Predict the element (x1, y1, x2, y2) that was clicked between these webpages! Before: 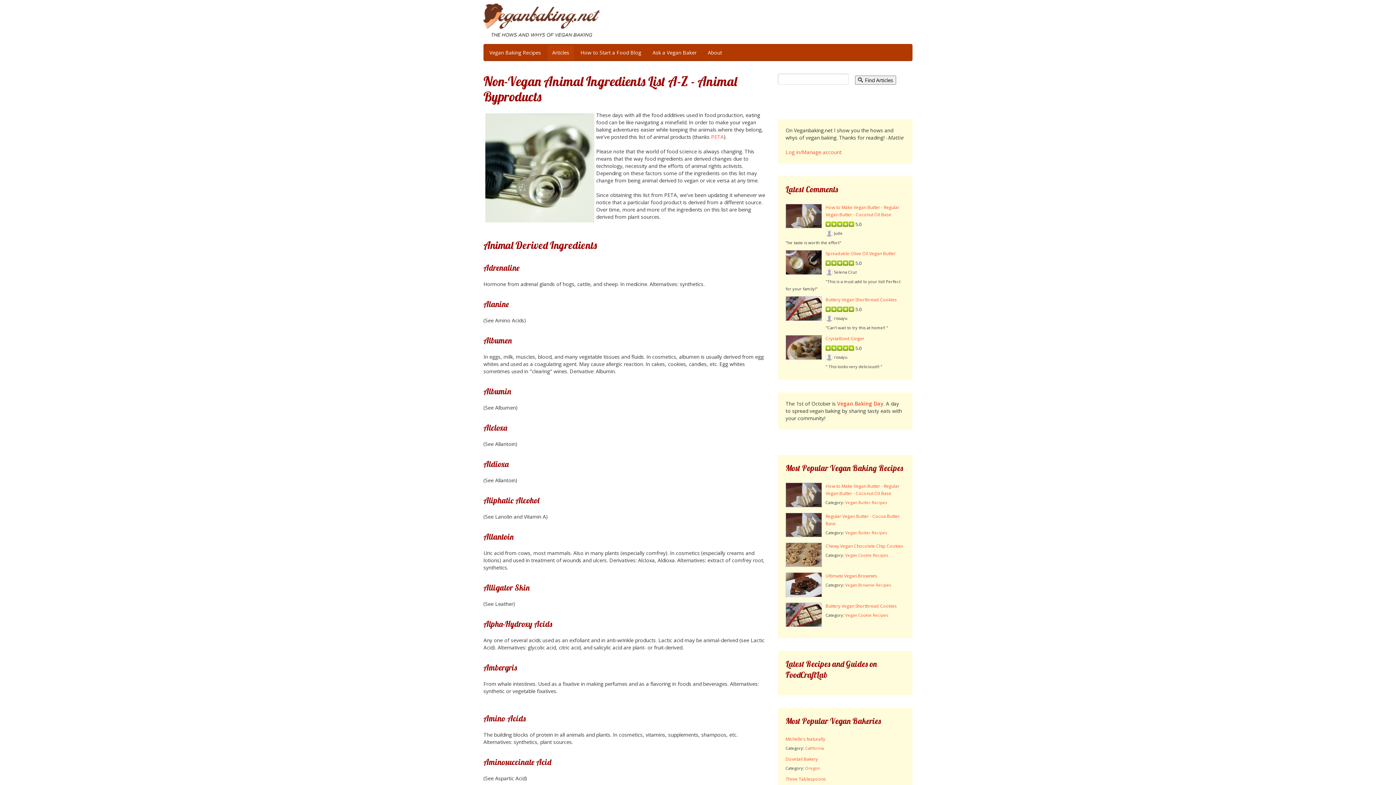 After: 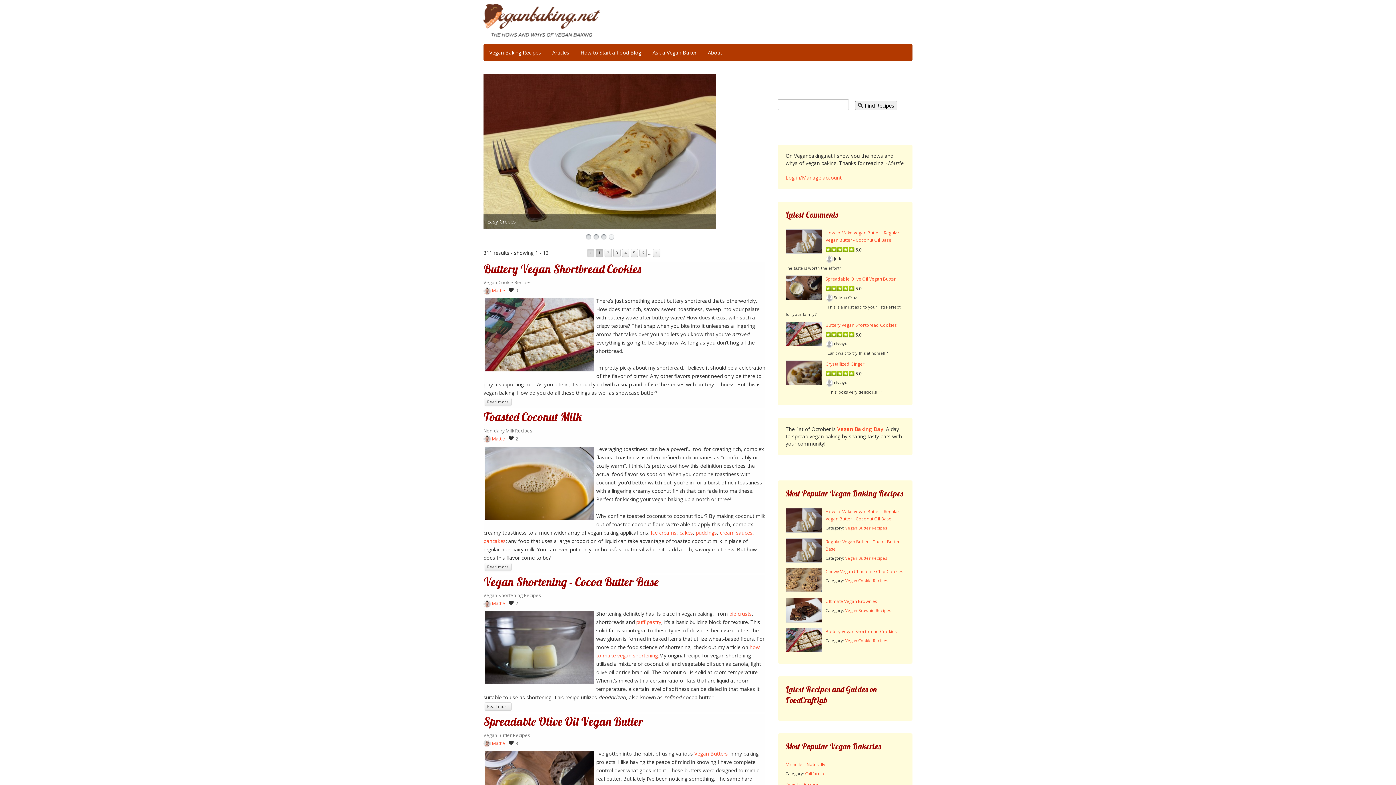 Action: bbox: (483, 16, 600, 23)